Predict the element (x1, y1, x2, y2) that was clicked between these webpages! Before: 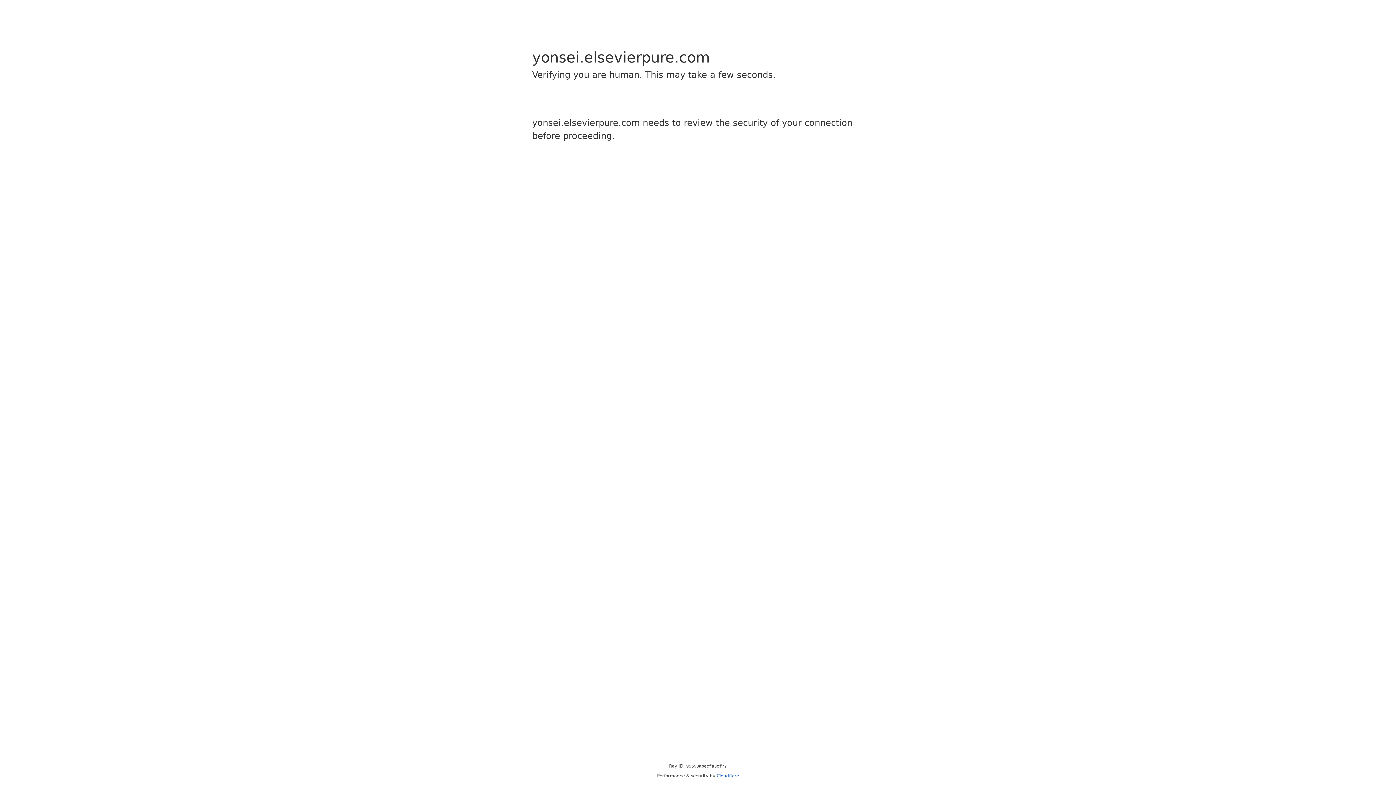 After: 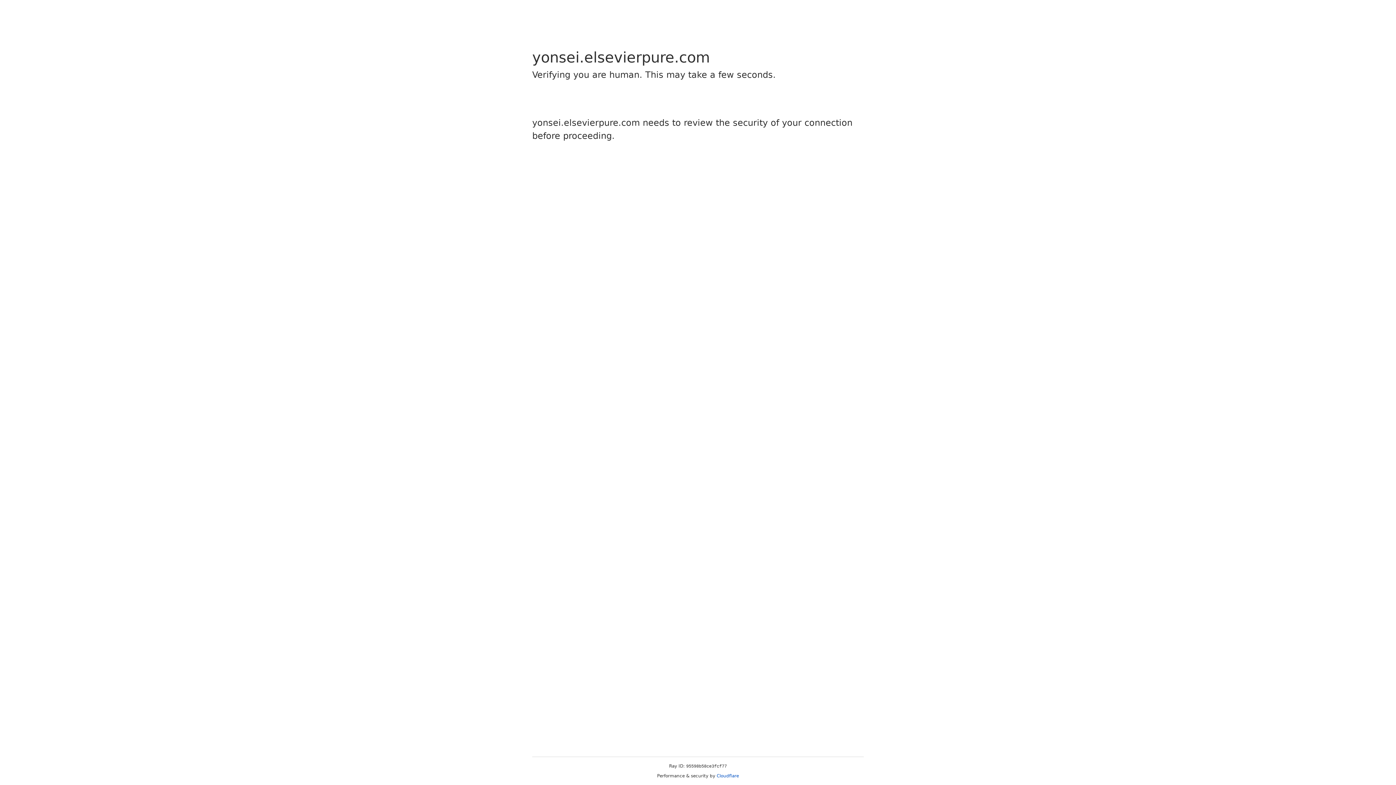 Action: bbox: (716, 773, 739, 778) label: Cloudflare